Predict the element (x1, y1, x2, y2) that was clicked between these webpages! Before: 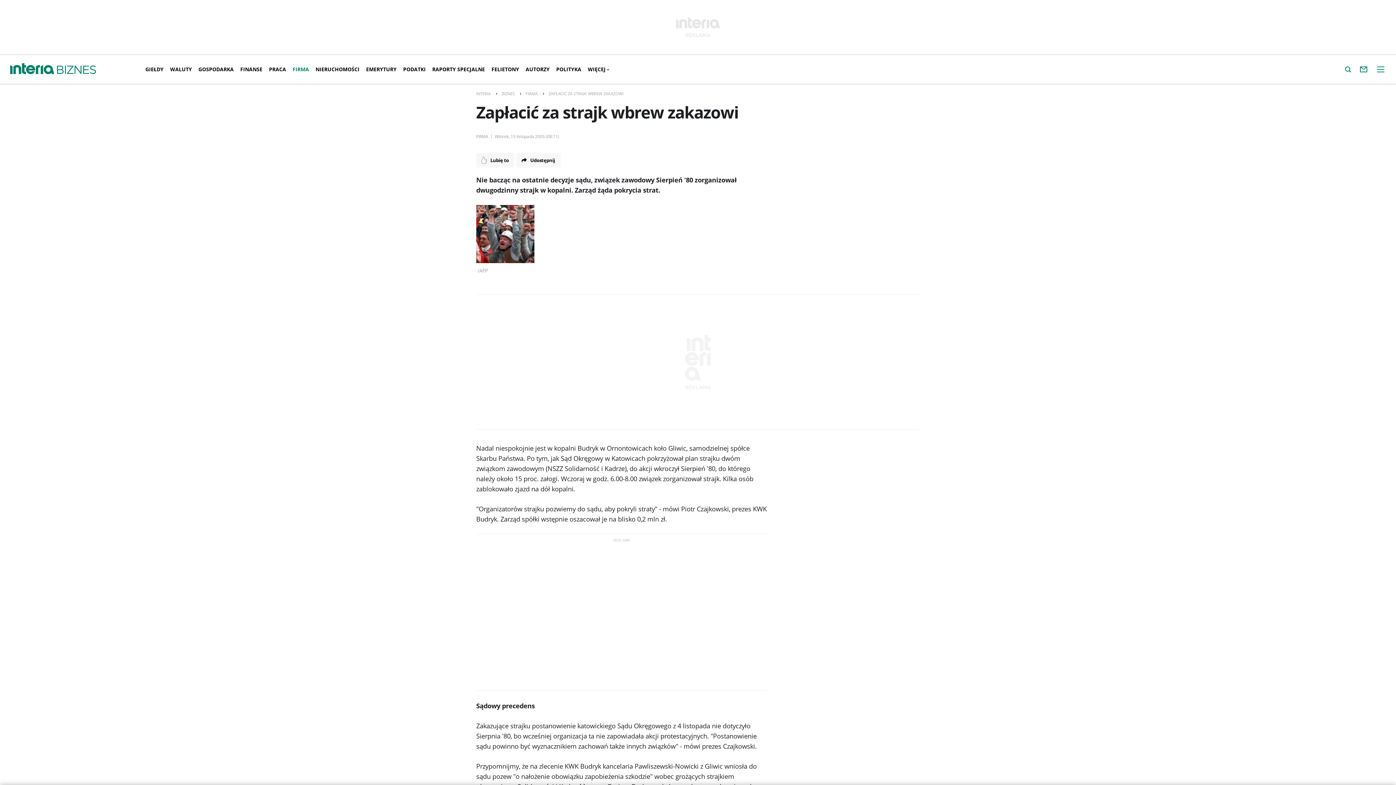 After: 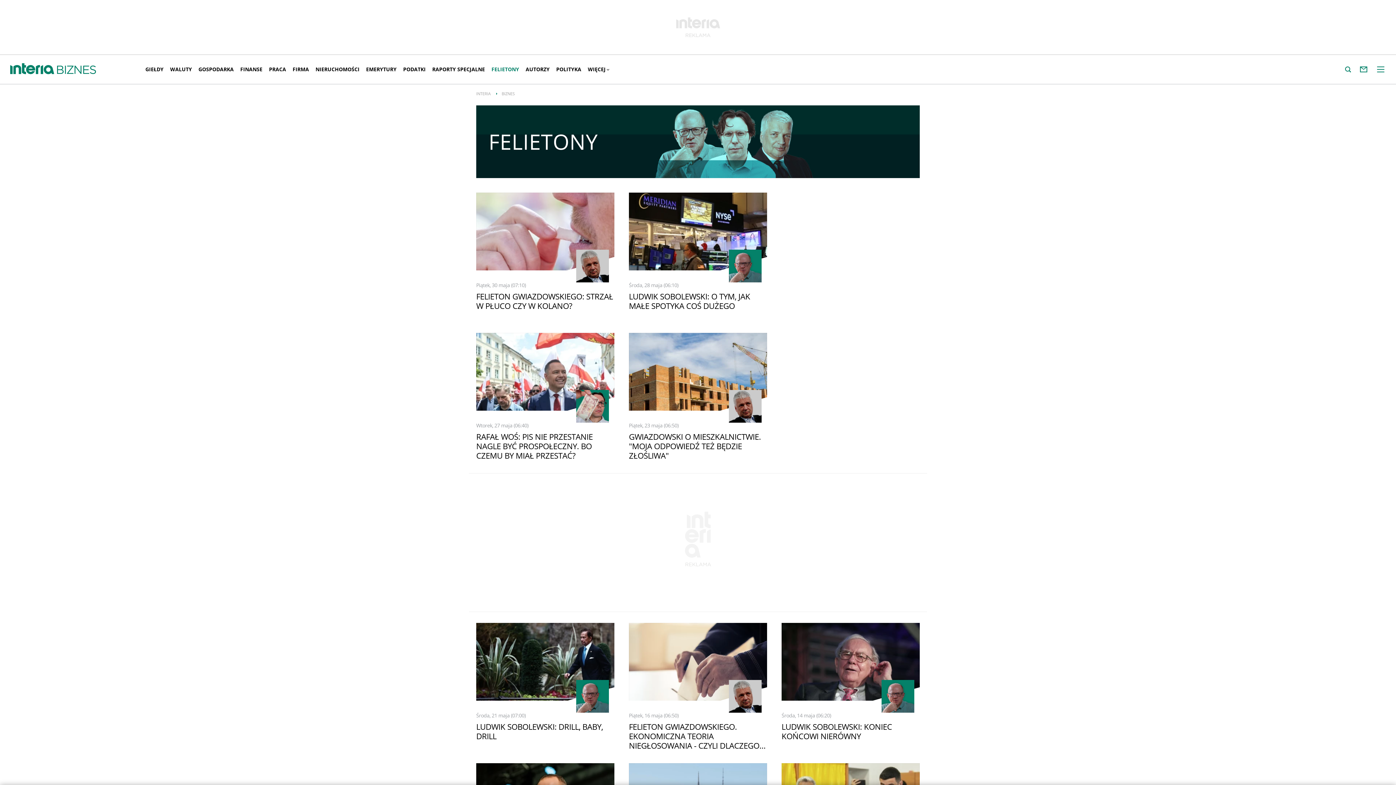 Action: label: FELIETONY bbox: (488, 60, 522, 78)